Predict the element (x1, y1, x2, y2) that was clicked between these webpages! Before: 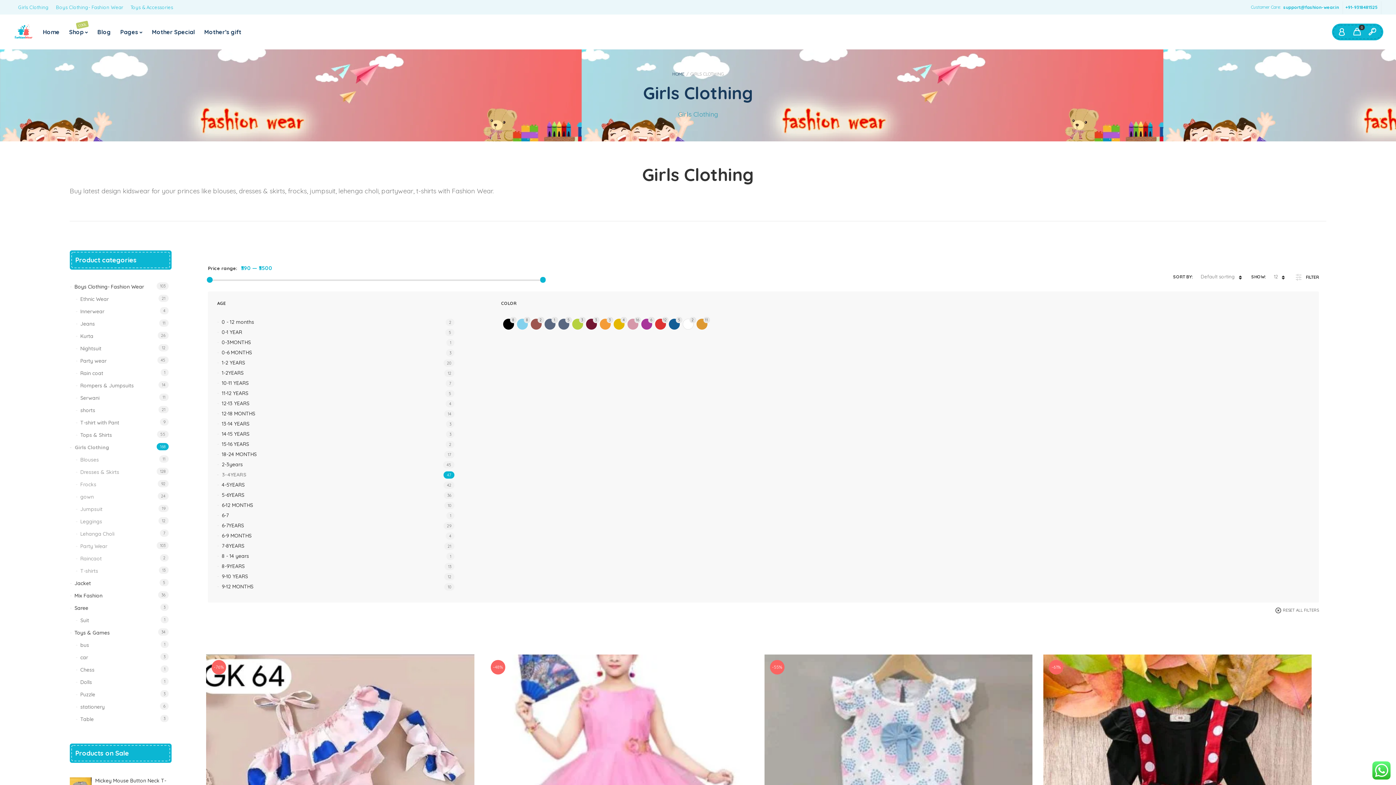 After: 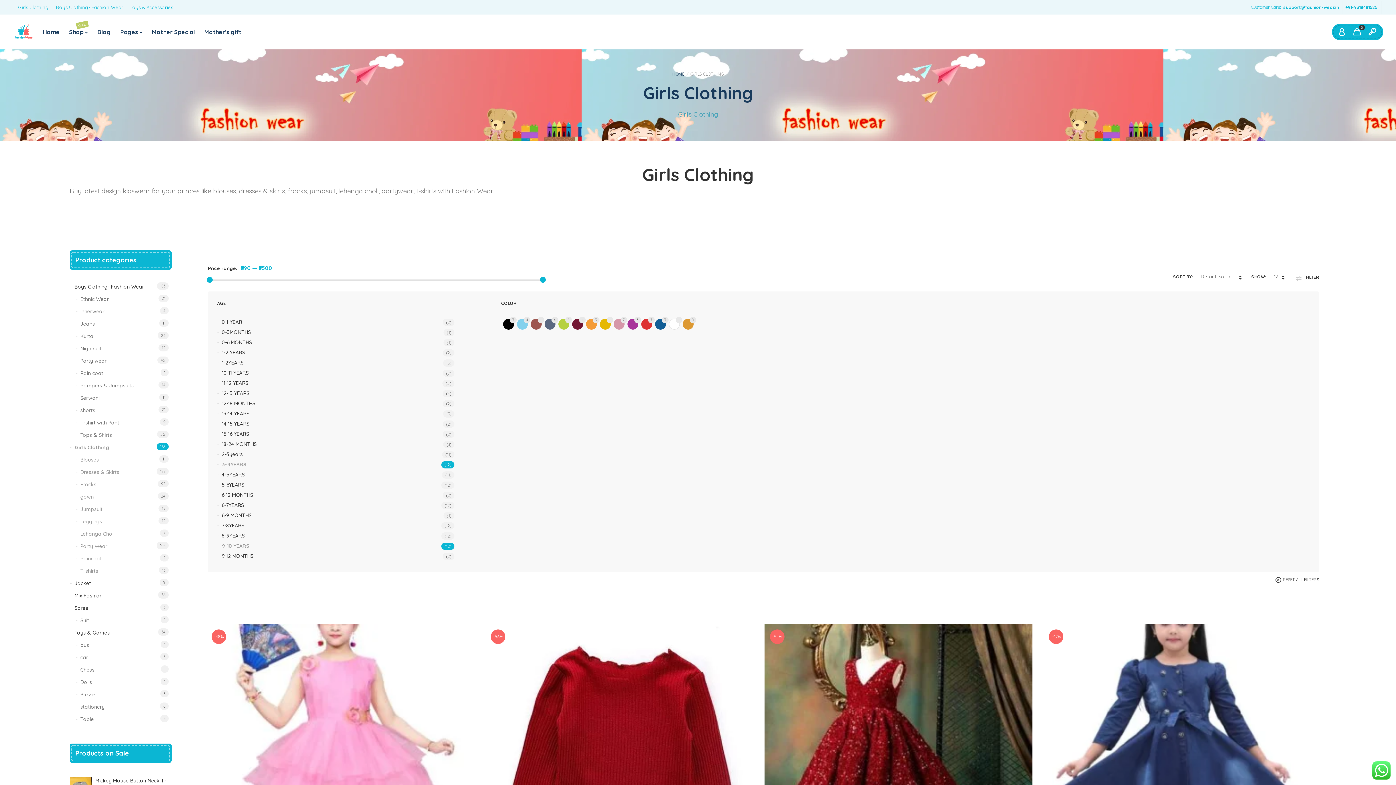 Action: bbox: (217, 571, 457, 581) label: 9-10 YEARS